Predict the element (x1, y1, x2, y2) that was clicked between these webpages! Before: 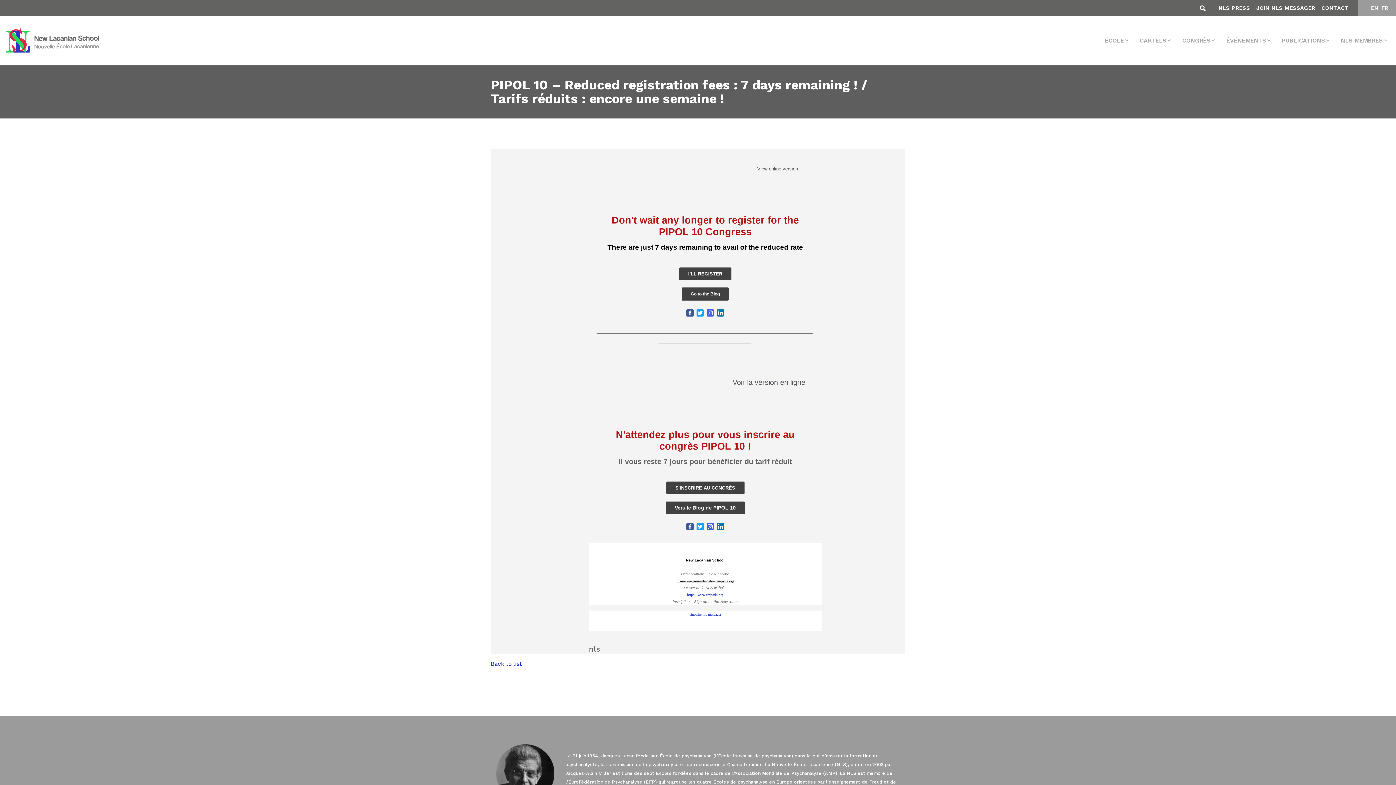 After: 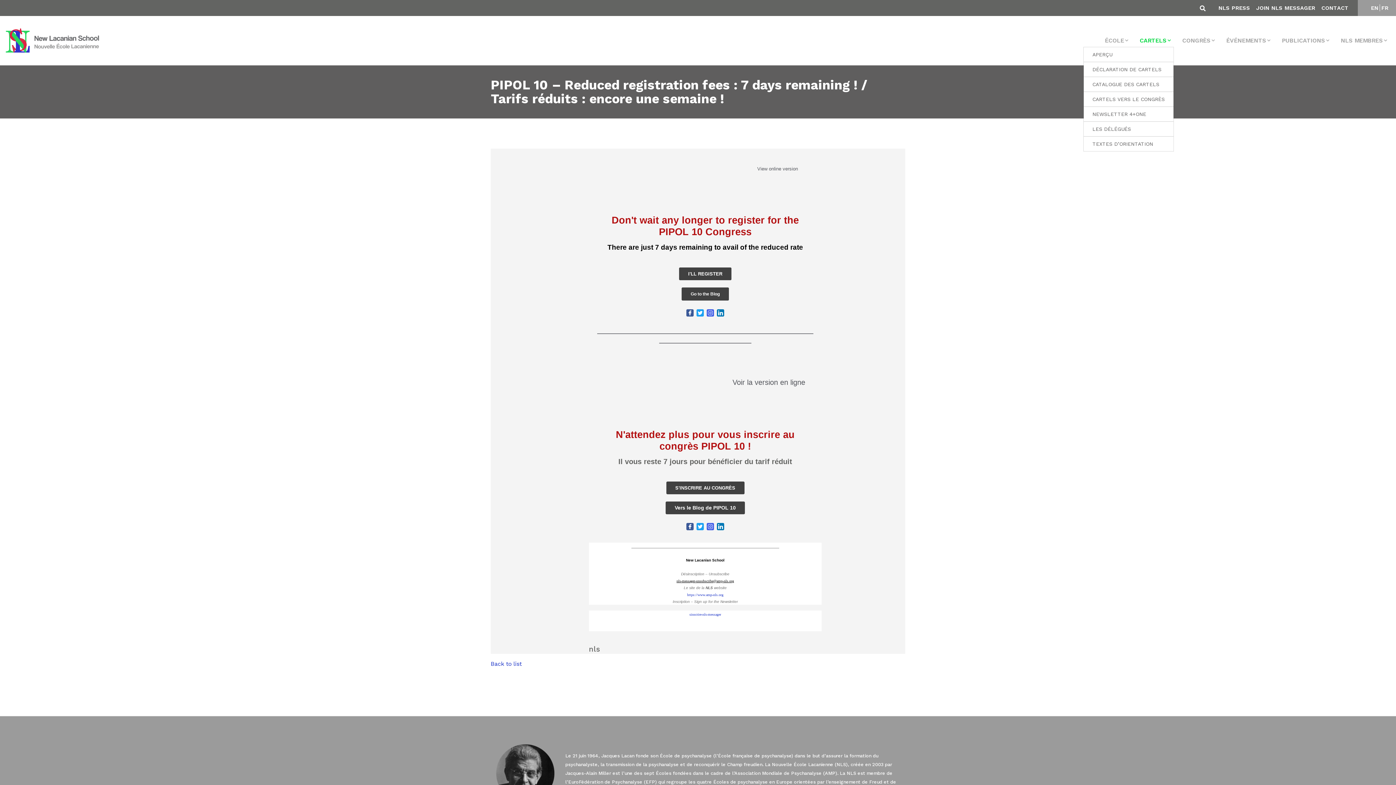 Action: bbox: (1137, 34, 1174, 46) label: CARTELS